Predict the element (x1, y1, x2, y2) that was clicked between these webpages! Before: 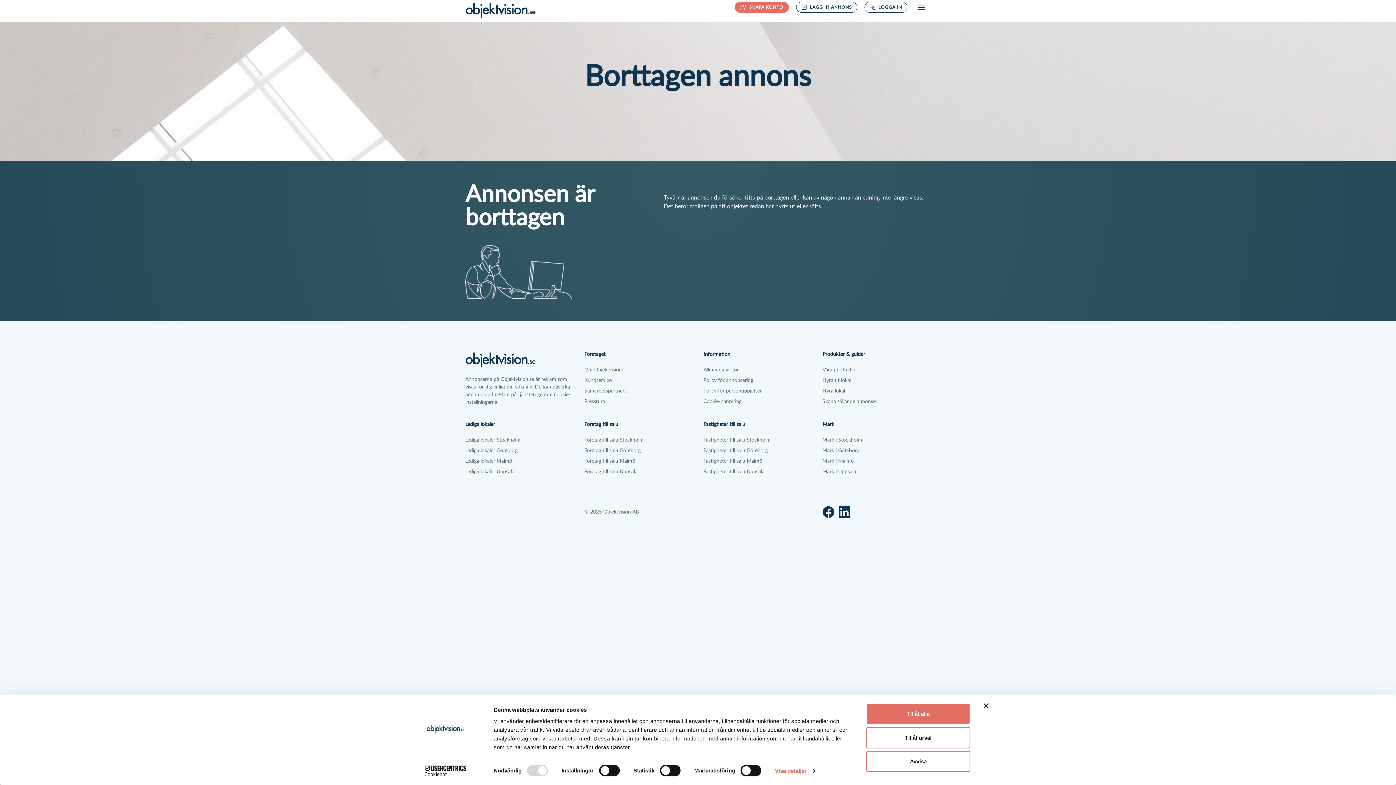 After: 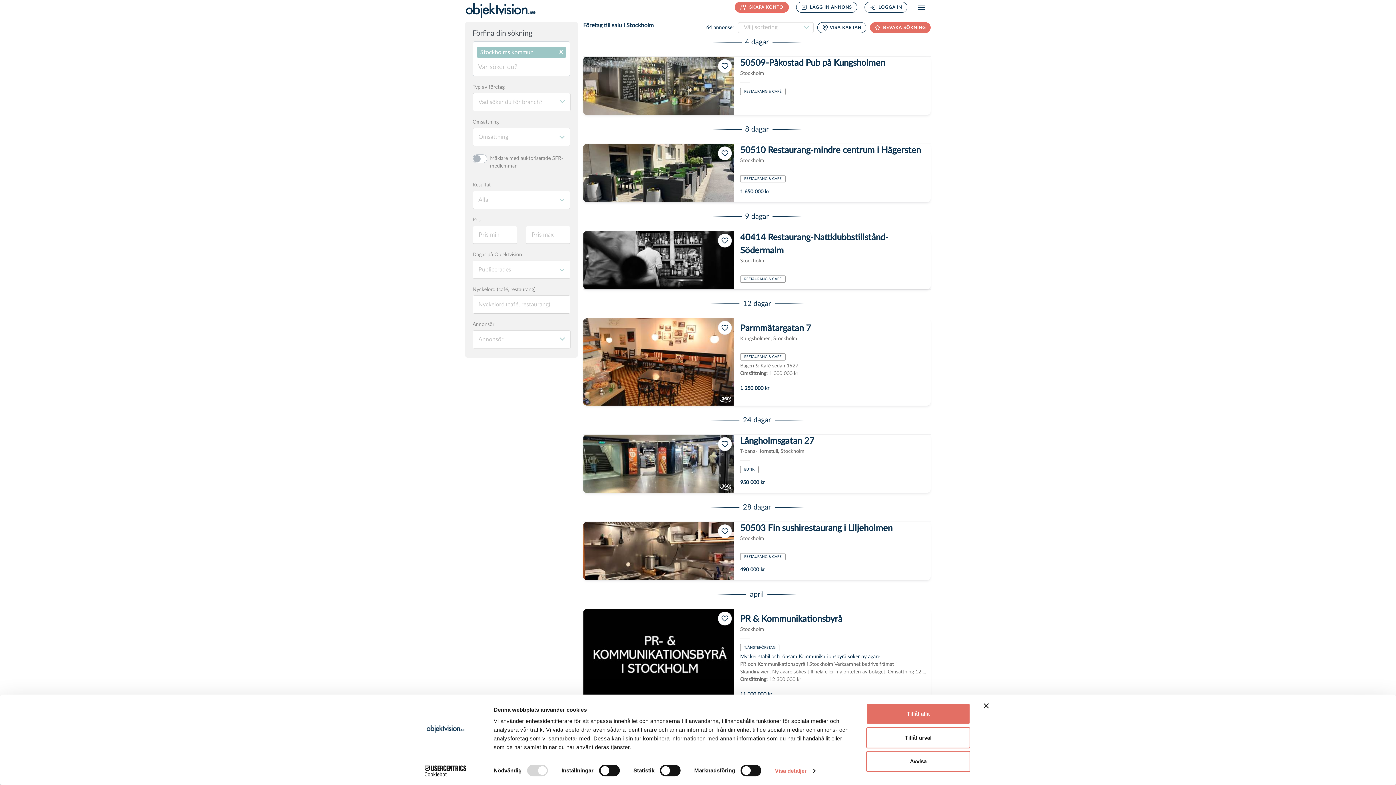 Action: label: Företag till salu Stockholm bbox: (584, 436, 692, 447)